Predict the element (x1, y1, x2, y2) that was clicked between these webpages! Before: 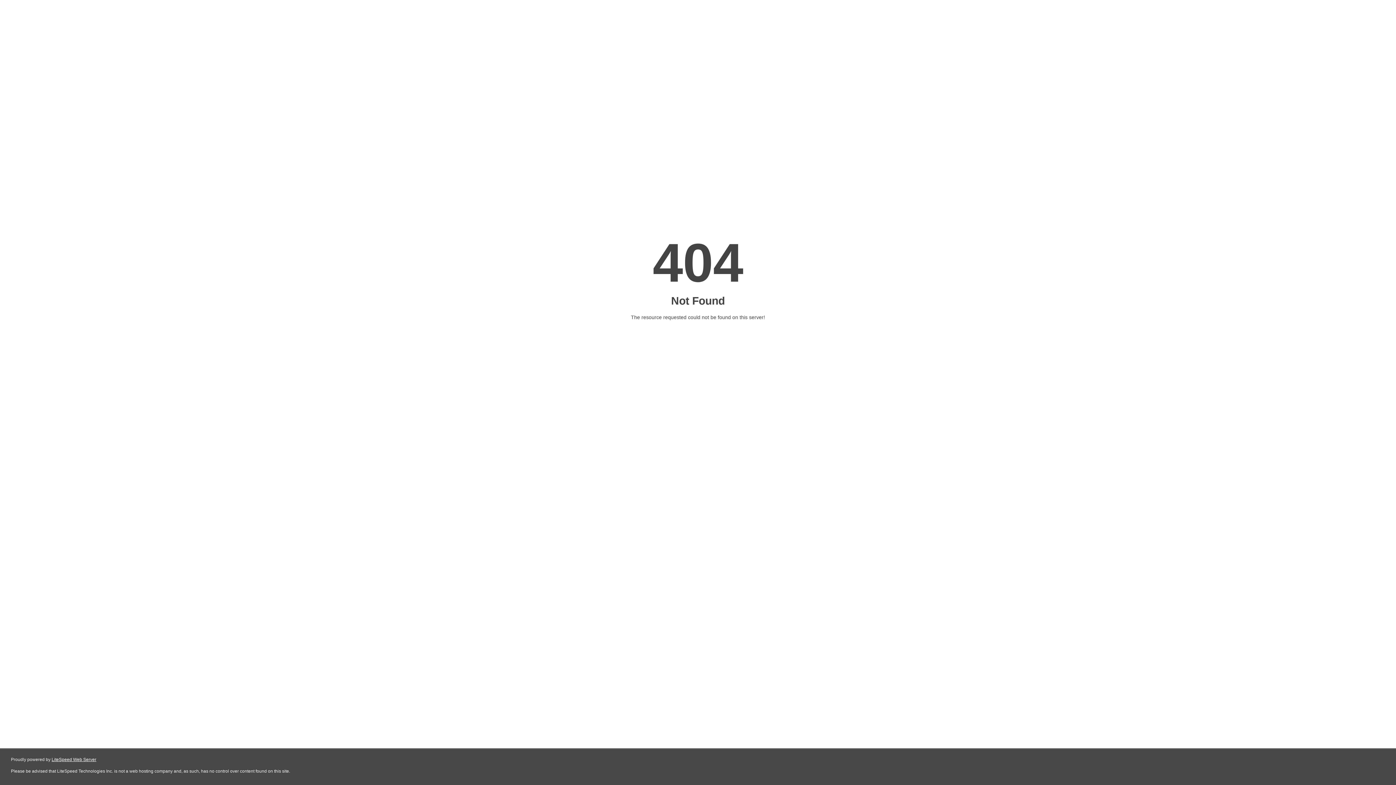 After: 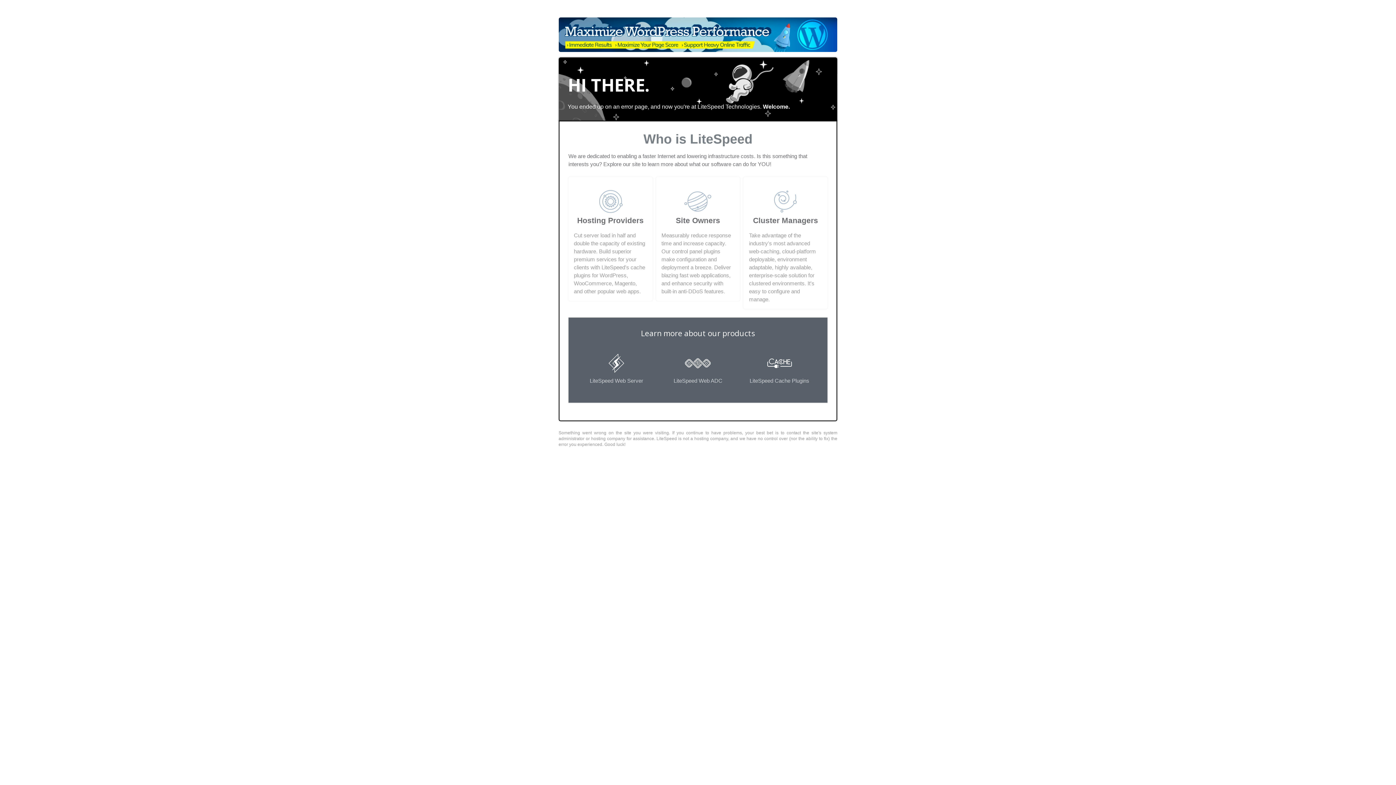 Action: label: LiteSpeed Web Server bbox: (51, 757, 96, 762)